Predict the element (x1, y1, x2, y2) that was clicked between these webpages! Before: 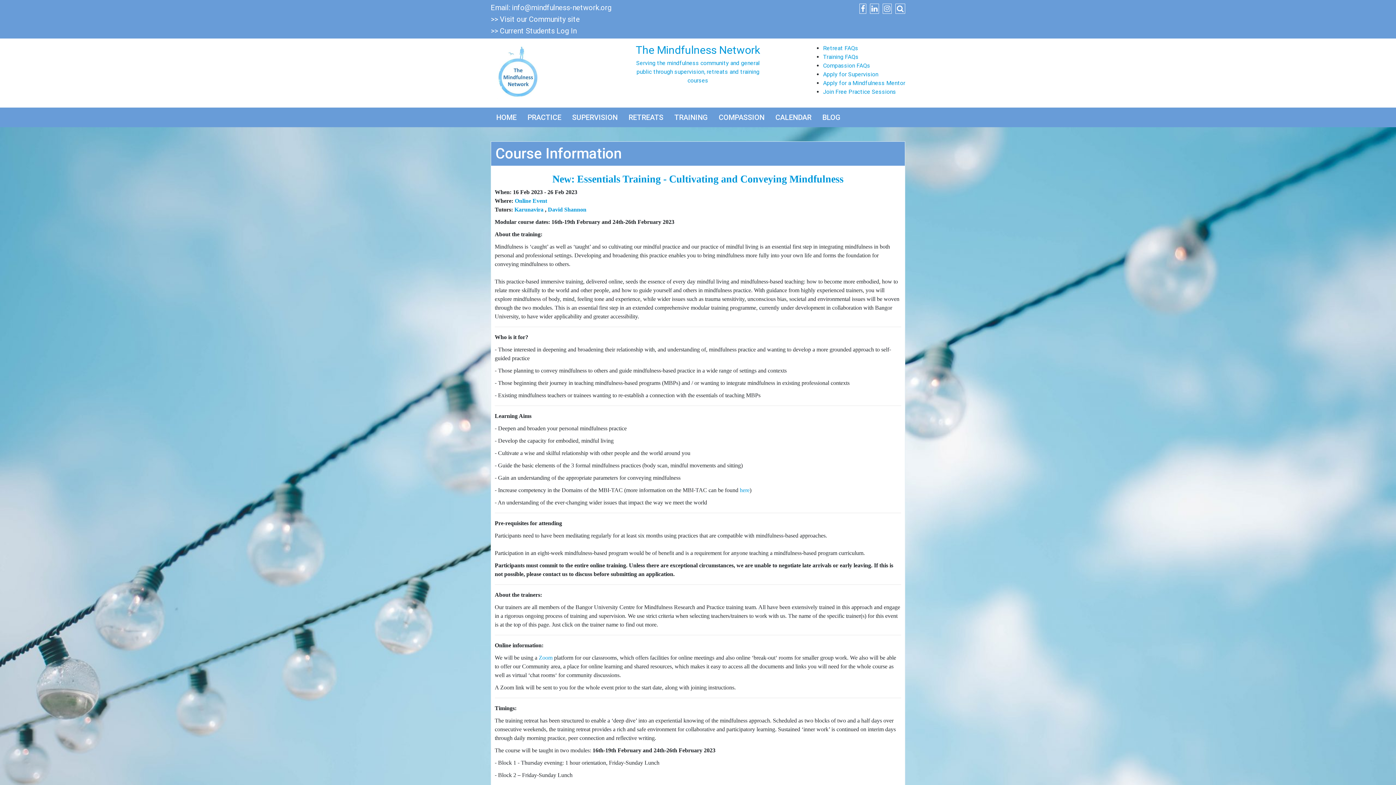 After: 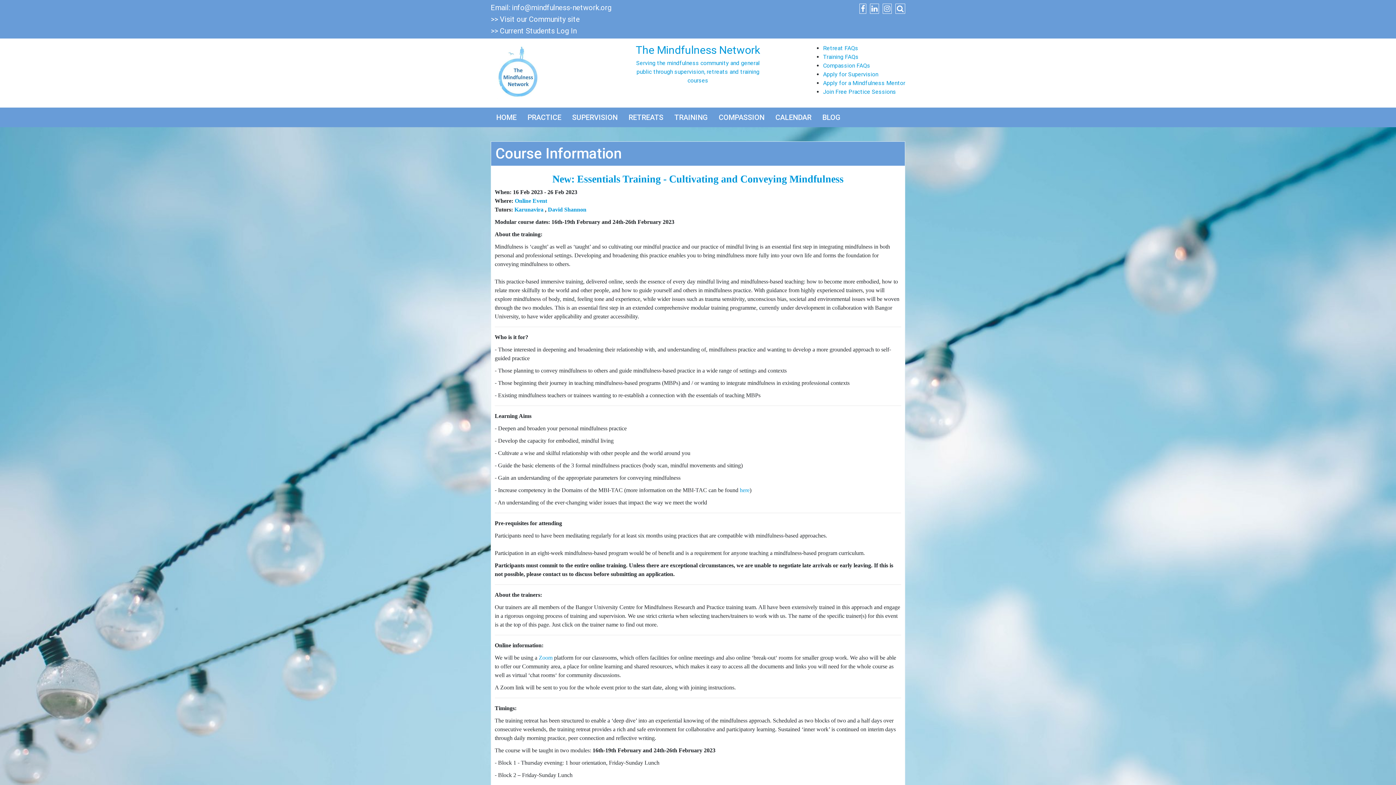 Action: label: Online Event bbox: (514, 197, 547, 204)